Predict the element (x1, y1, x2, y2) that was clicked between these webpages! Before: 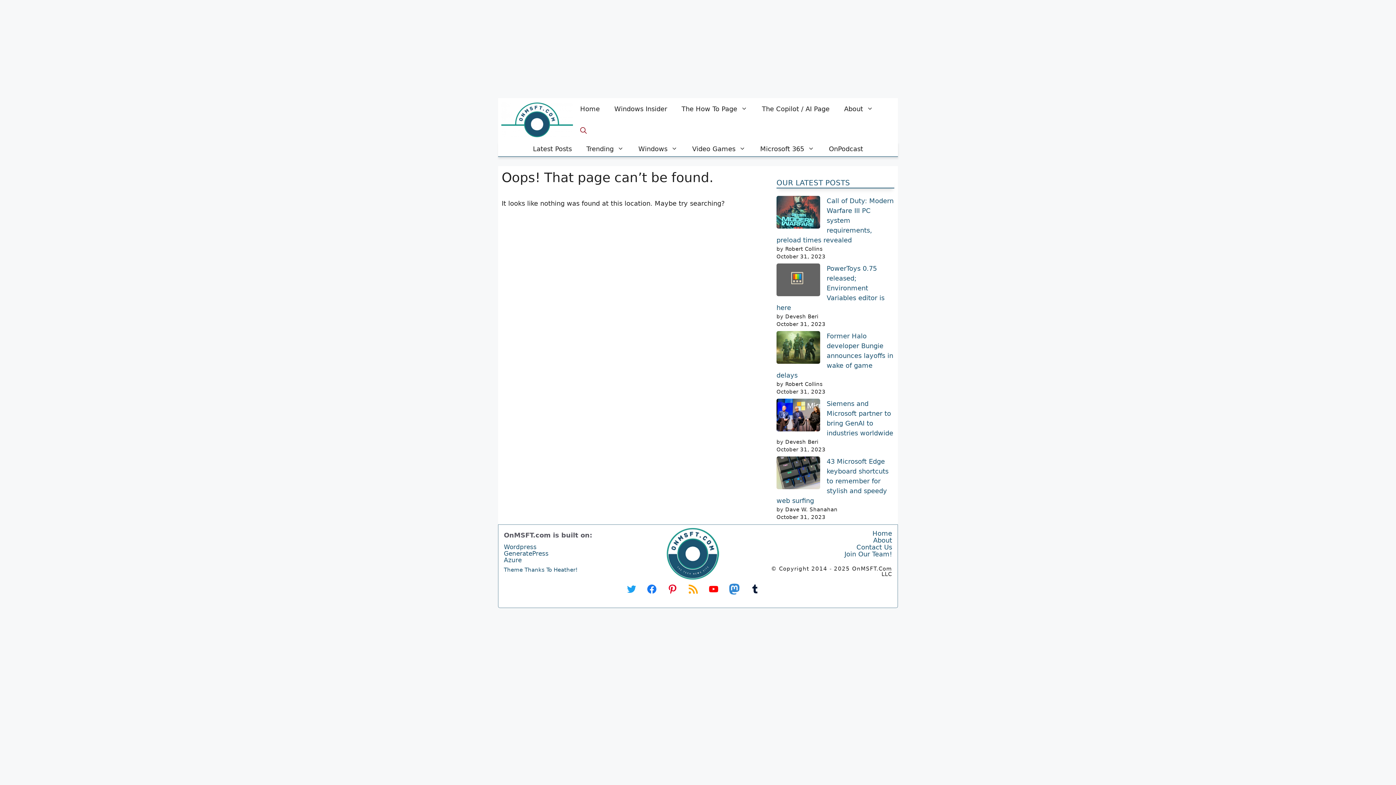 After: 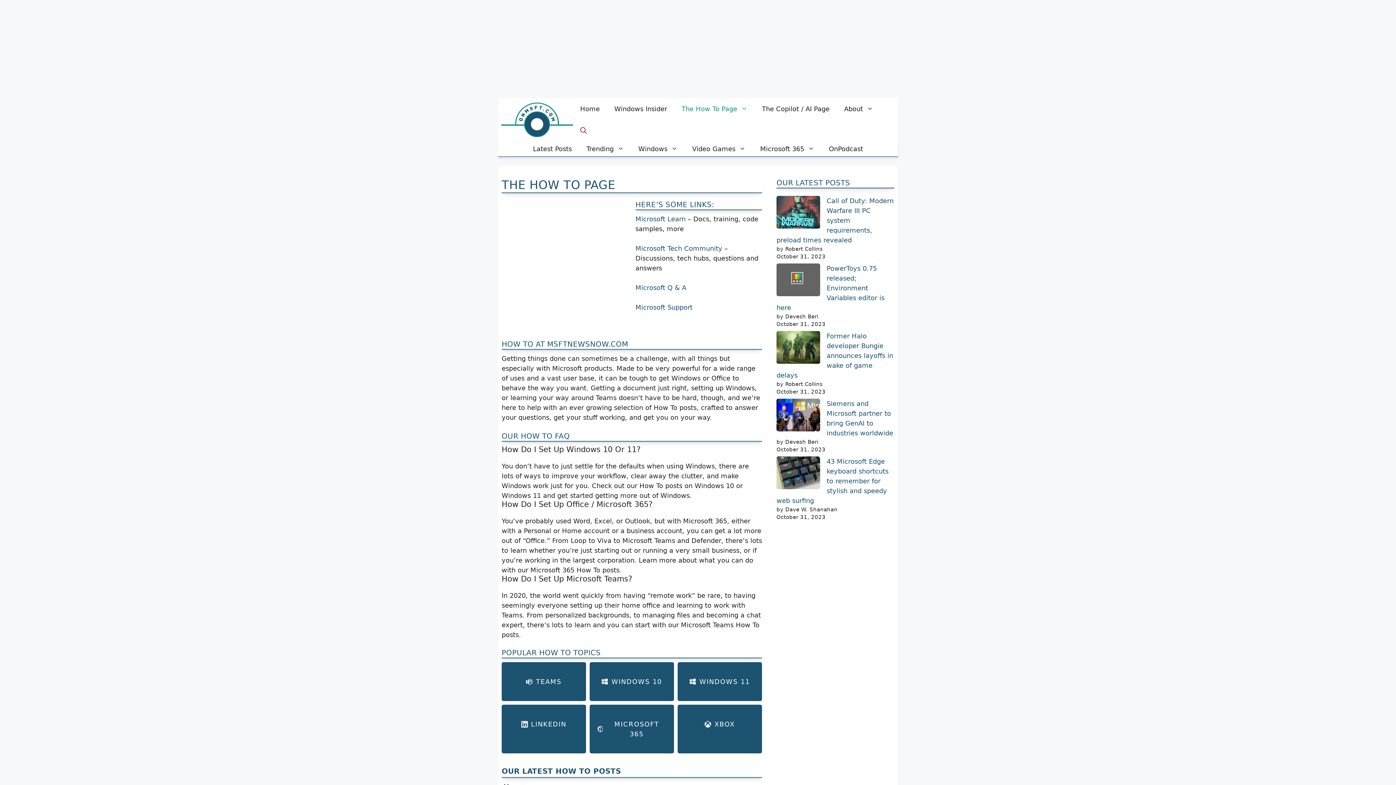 Action: label: The How To Page bbox: (674, 98, 754, 120)